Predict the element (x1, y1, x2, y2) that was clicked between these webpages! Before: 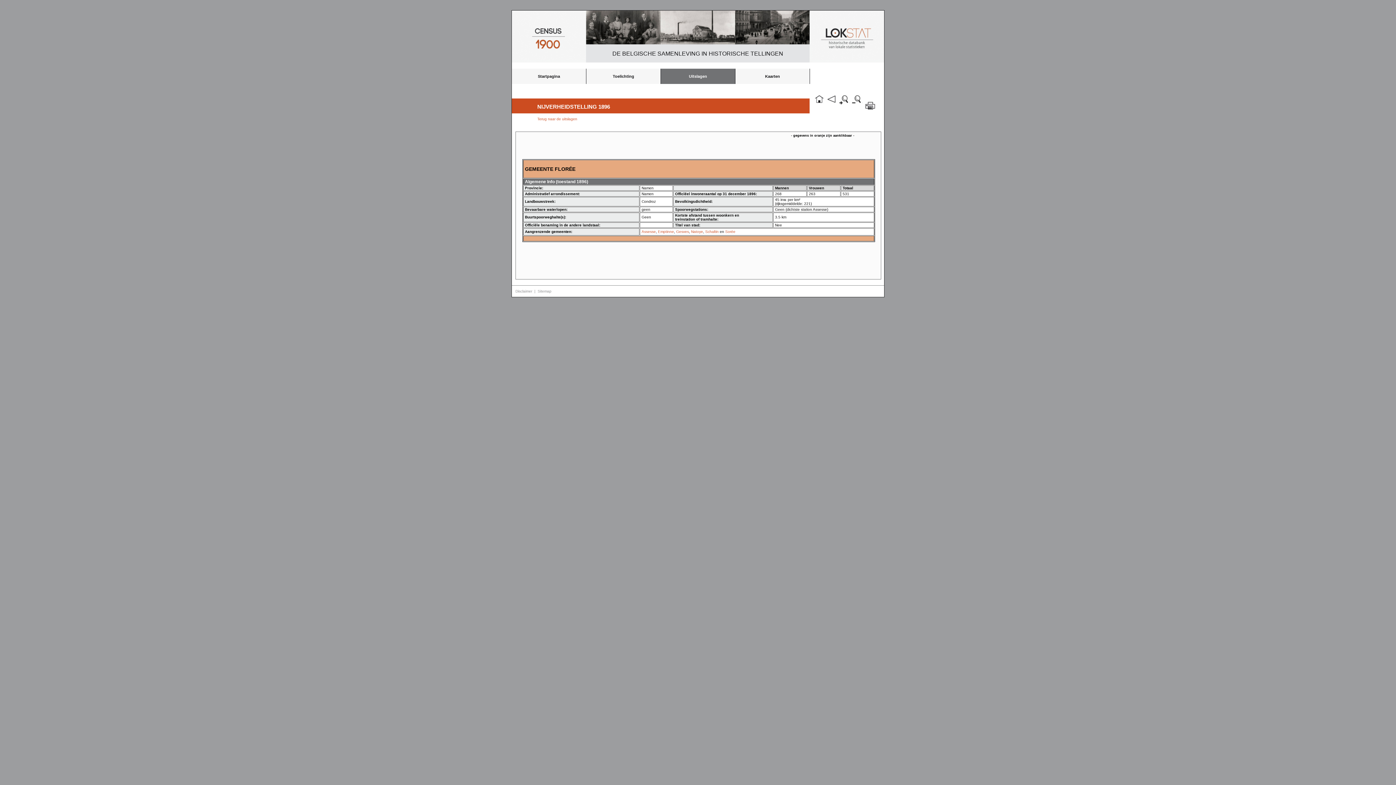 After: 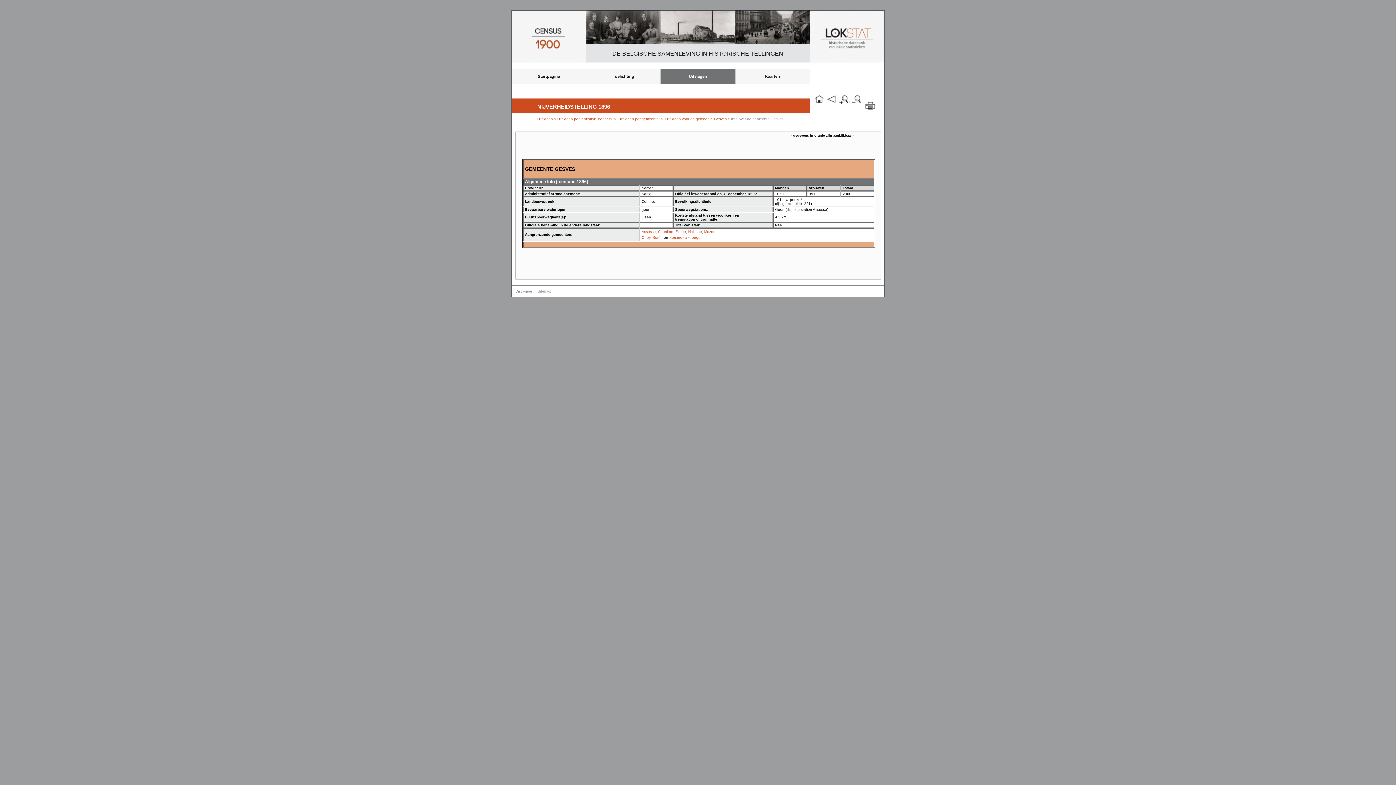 Action: label: Gesves bbox: (676, 229, 689, 233)